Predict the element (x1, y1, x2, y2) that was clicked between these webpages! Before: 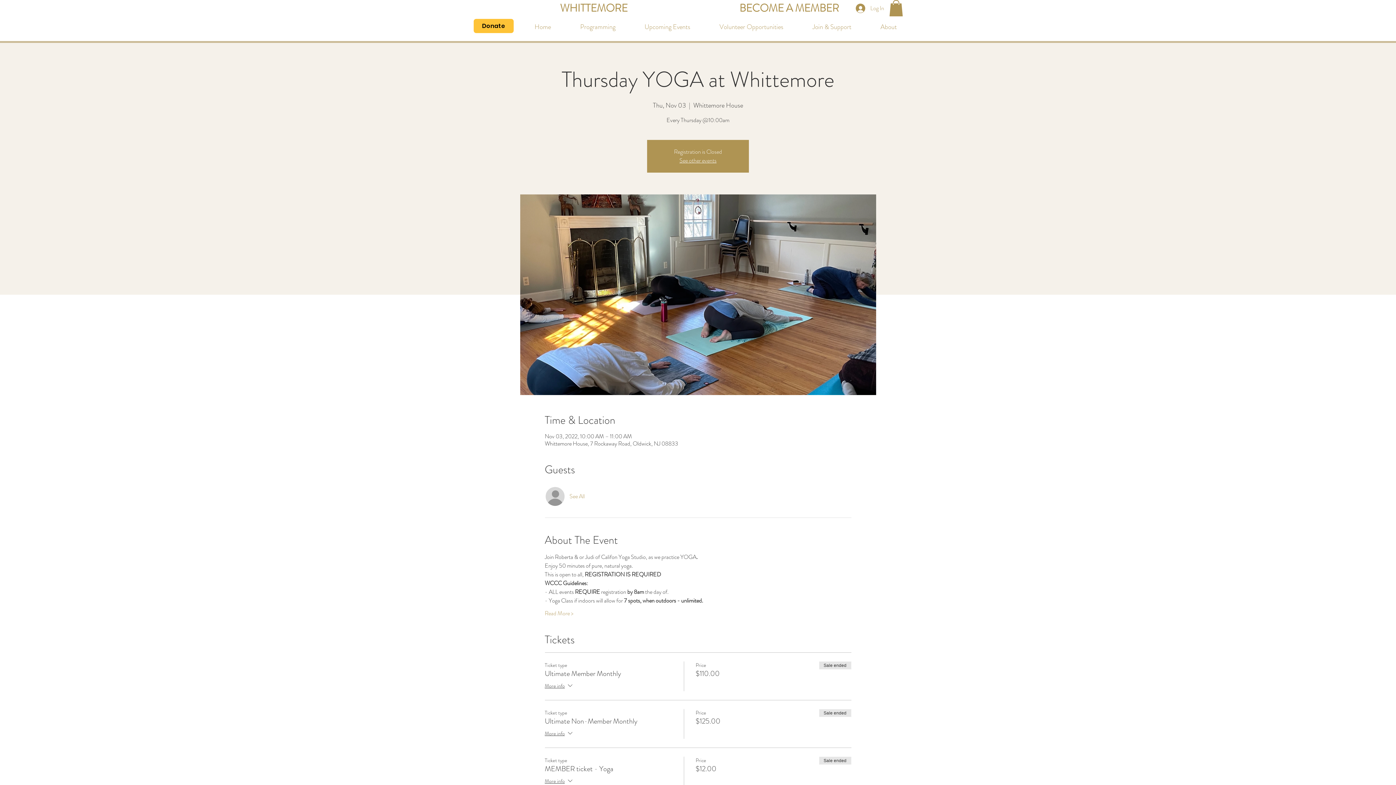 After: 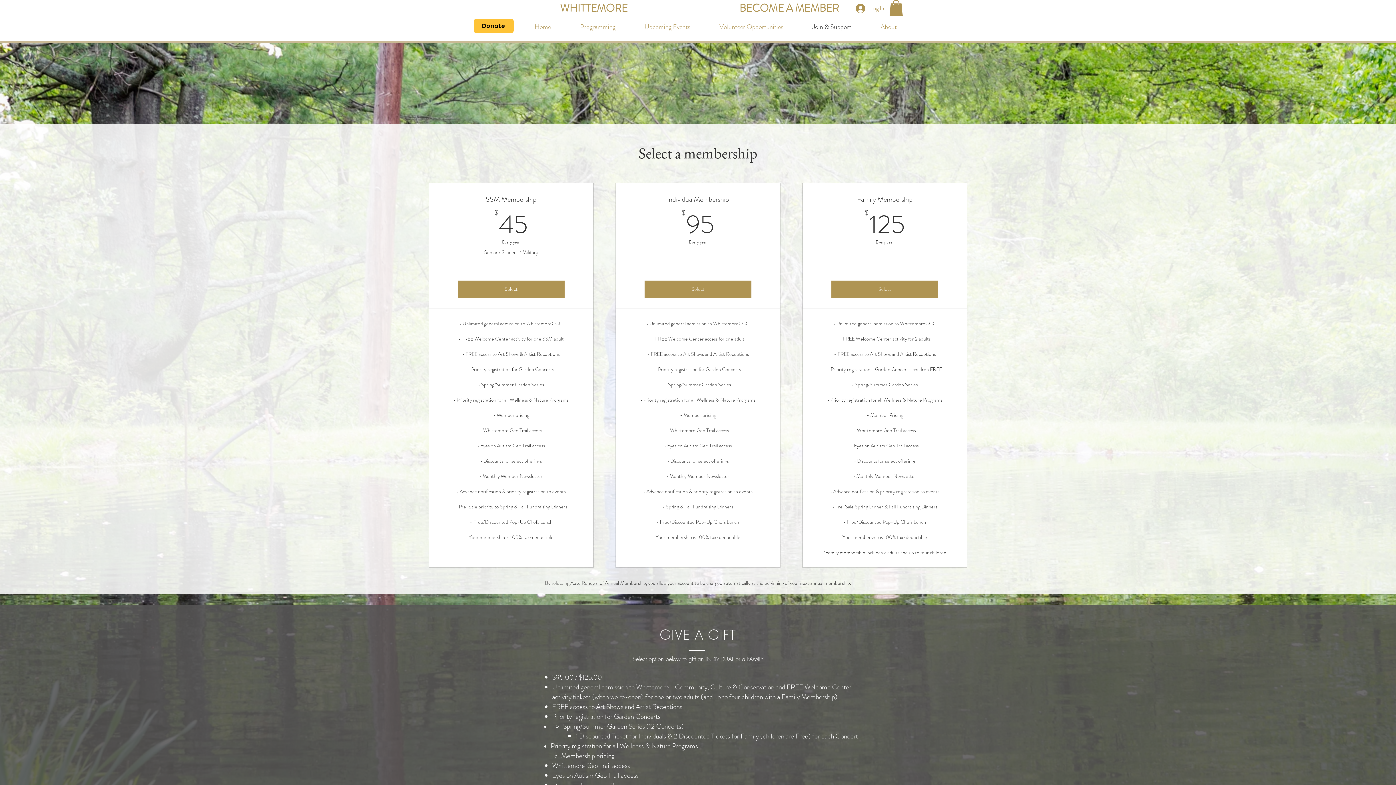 Action: bbox: (735, 0, 843, 15) label: BECOME A MEMBER